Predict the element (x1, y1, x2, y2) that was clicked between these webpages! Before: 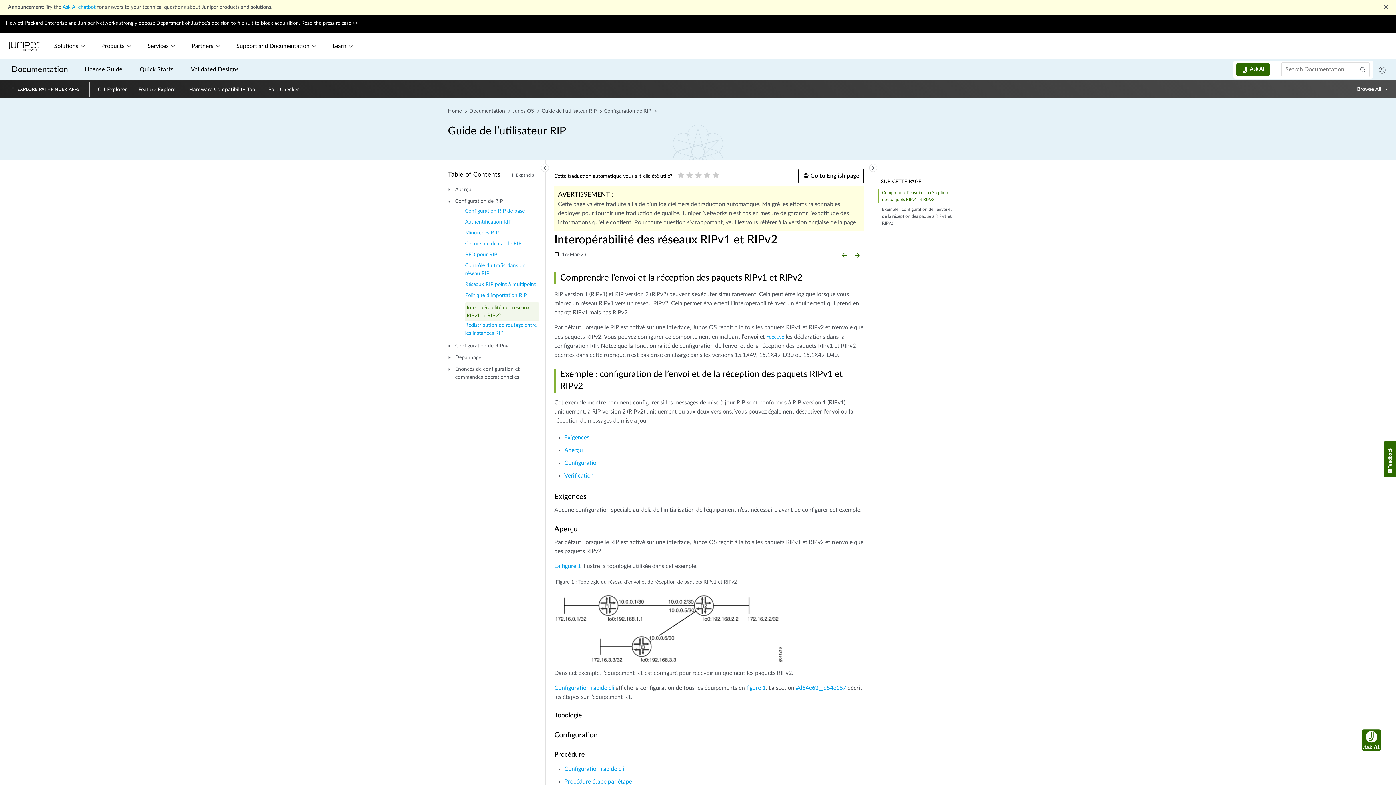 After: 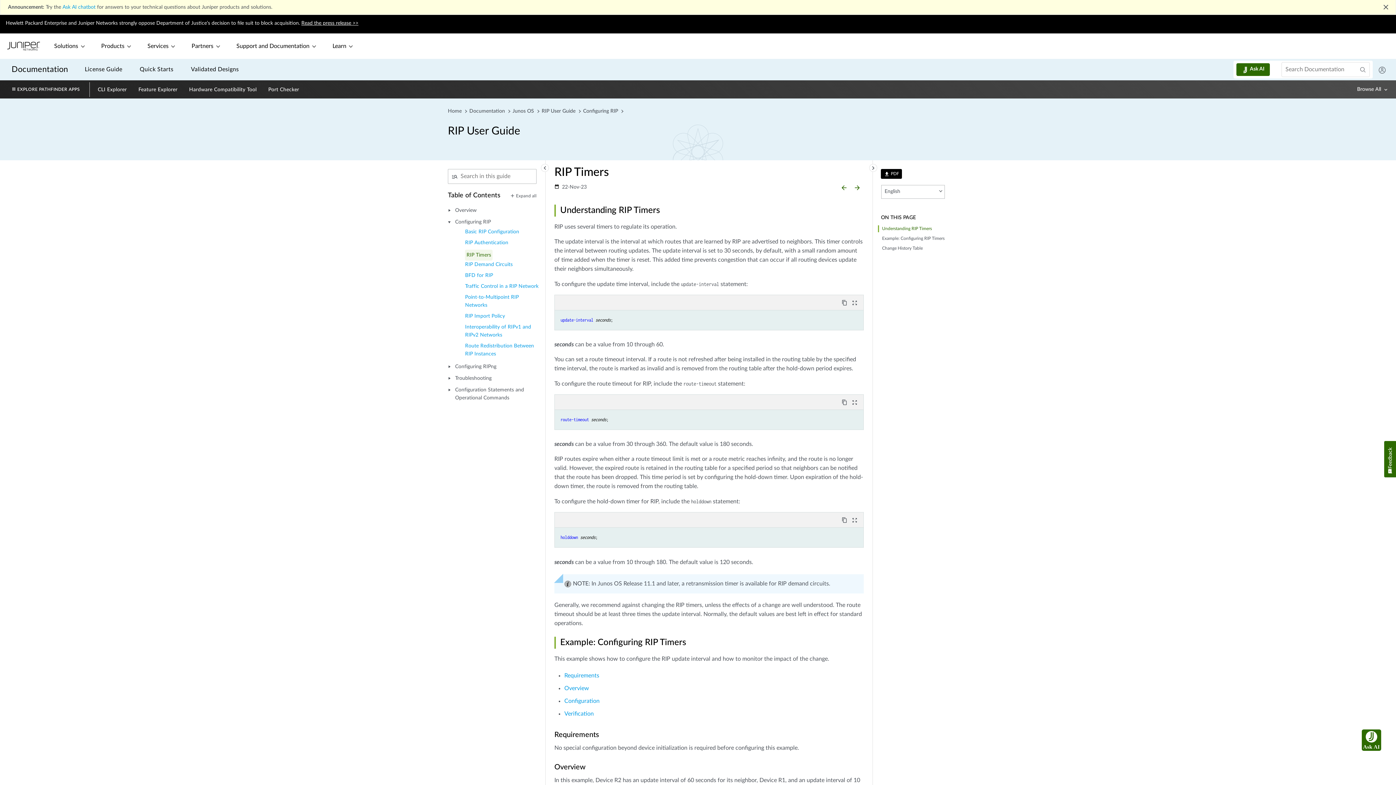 Action: label: Minuteries RIP bbox: (465, 229, 498, 240)